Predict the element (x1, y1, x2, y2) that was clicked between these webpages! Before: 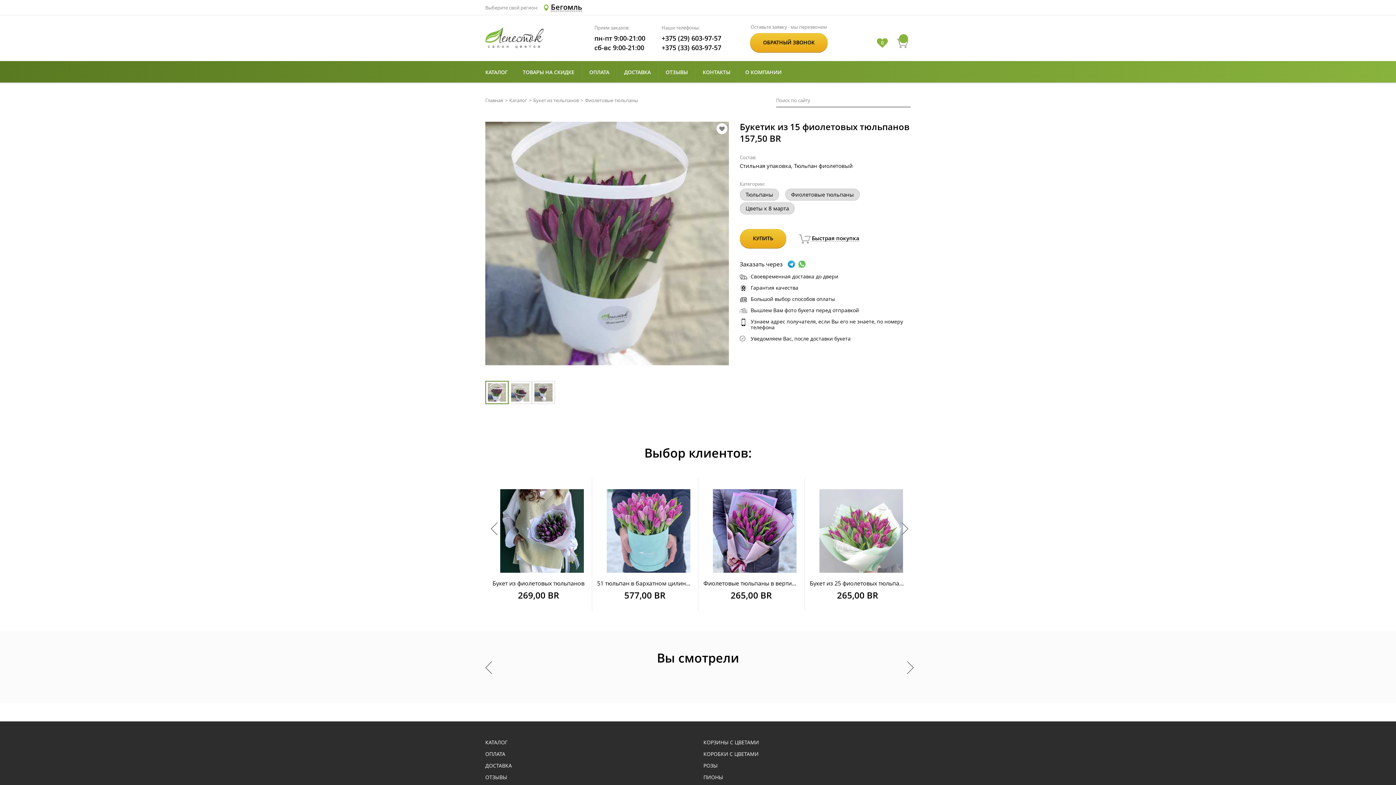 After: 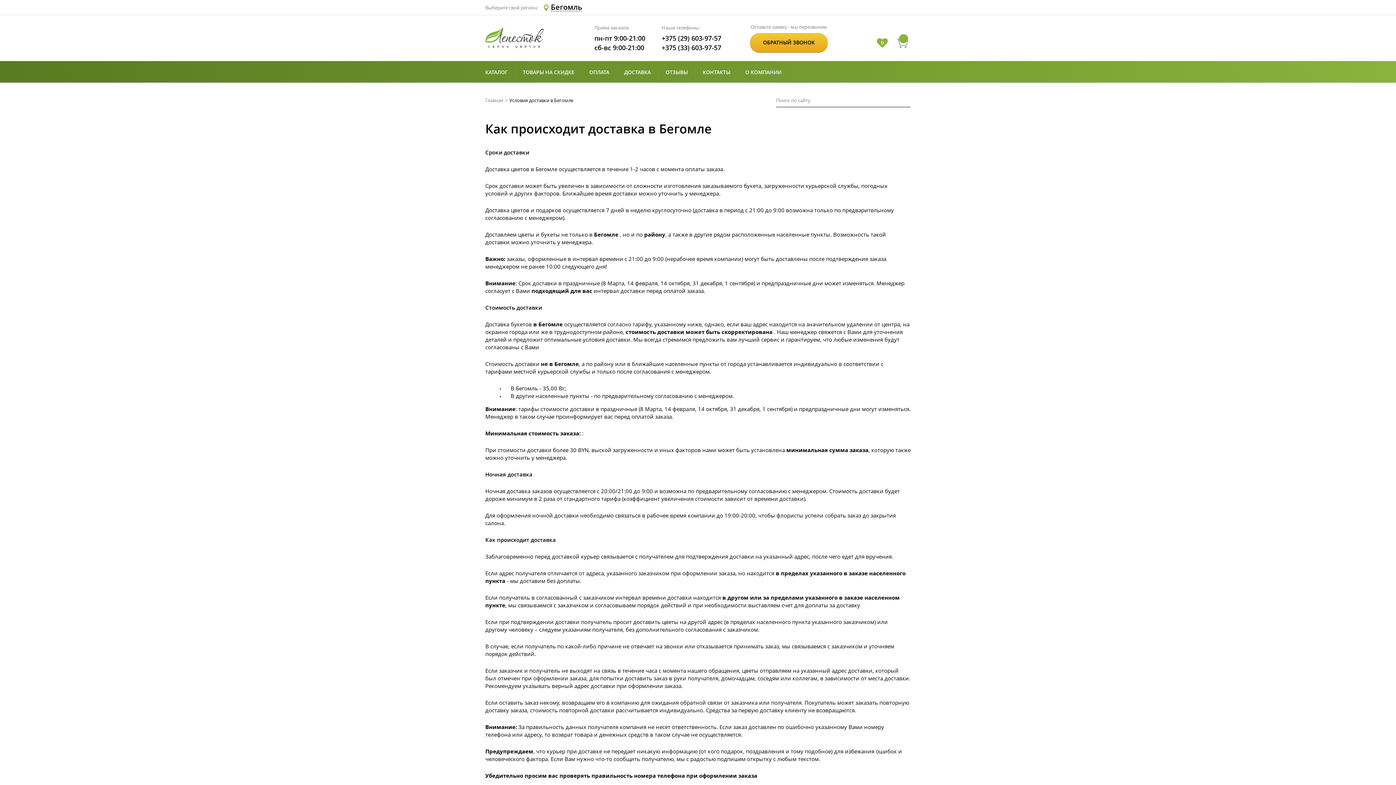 Action: label: ДОСТАВКА bbox: (485, 763, 512, 769)